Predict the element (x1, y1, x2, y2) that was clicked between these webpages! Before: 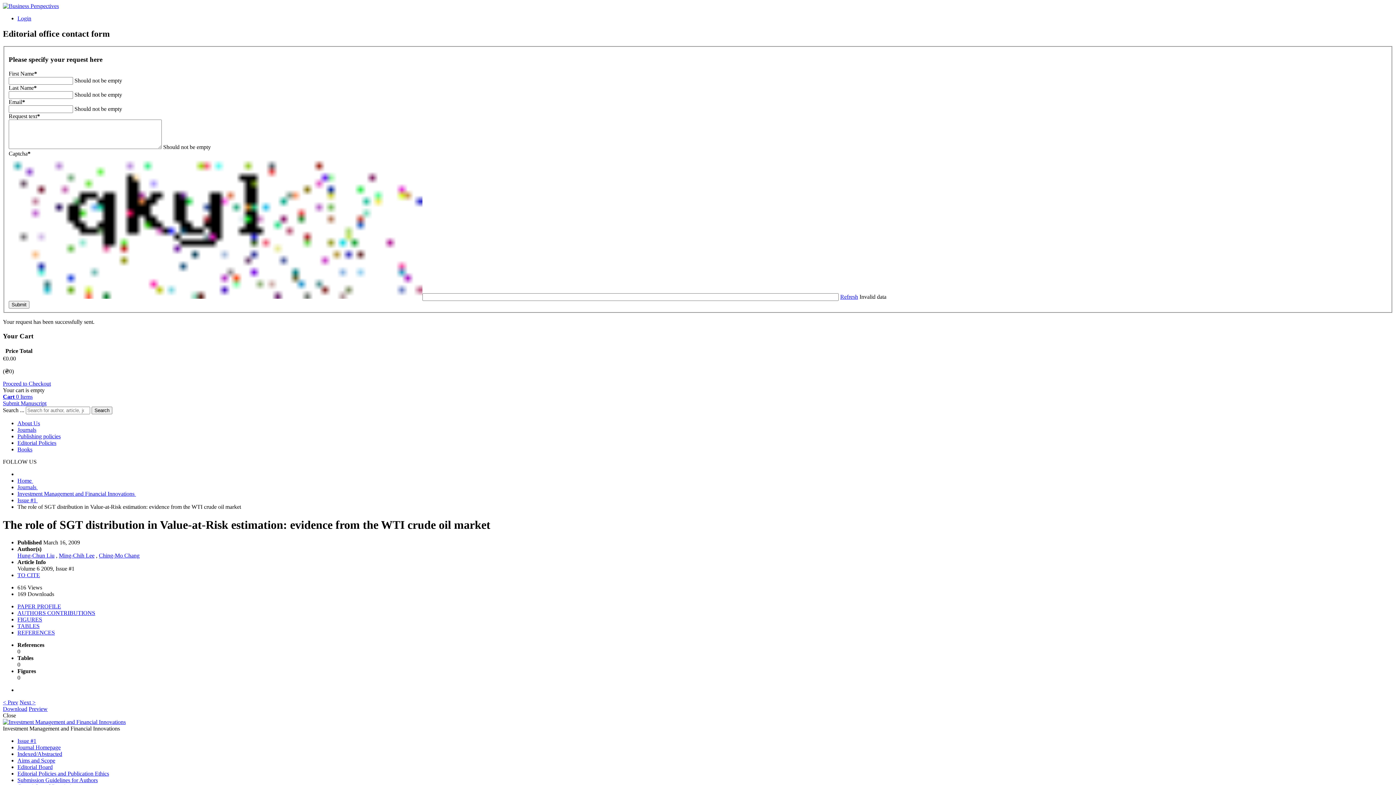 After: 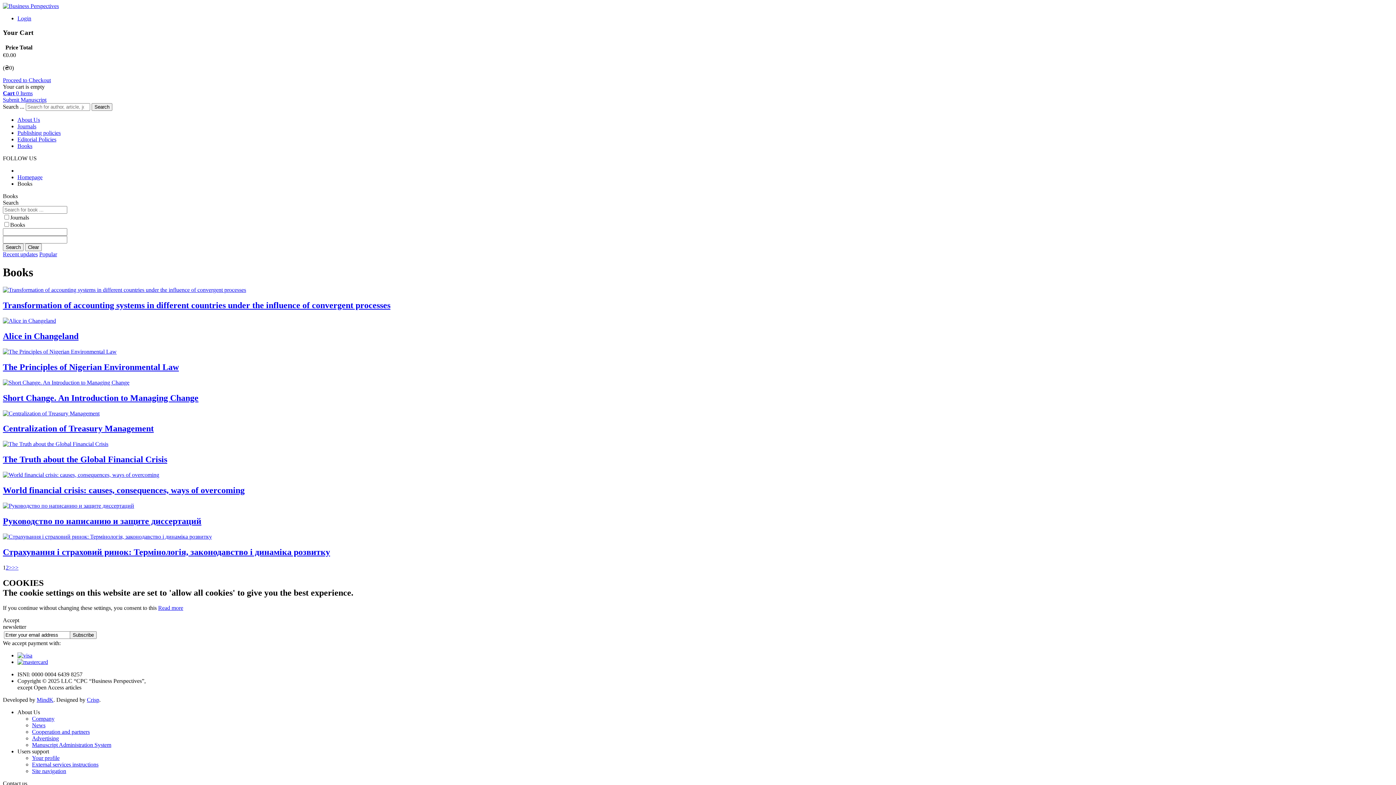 Action: bbox: (17, 446, 32, 452) label: Books